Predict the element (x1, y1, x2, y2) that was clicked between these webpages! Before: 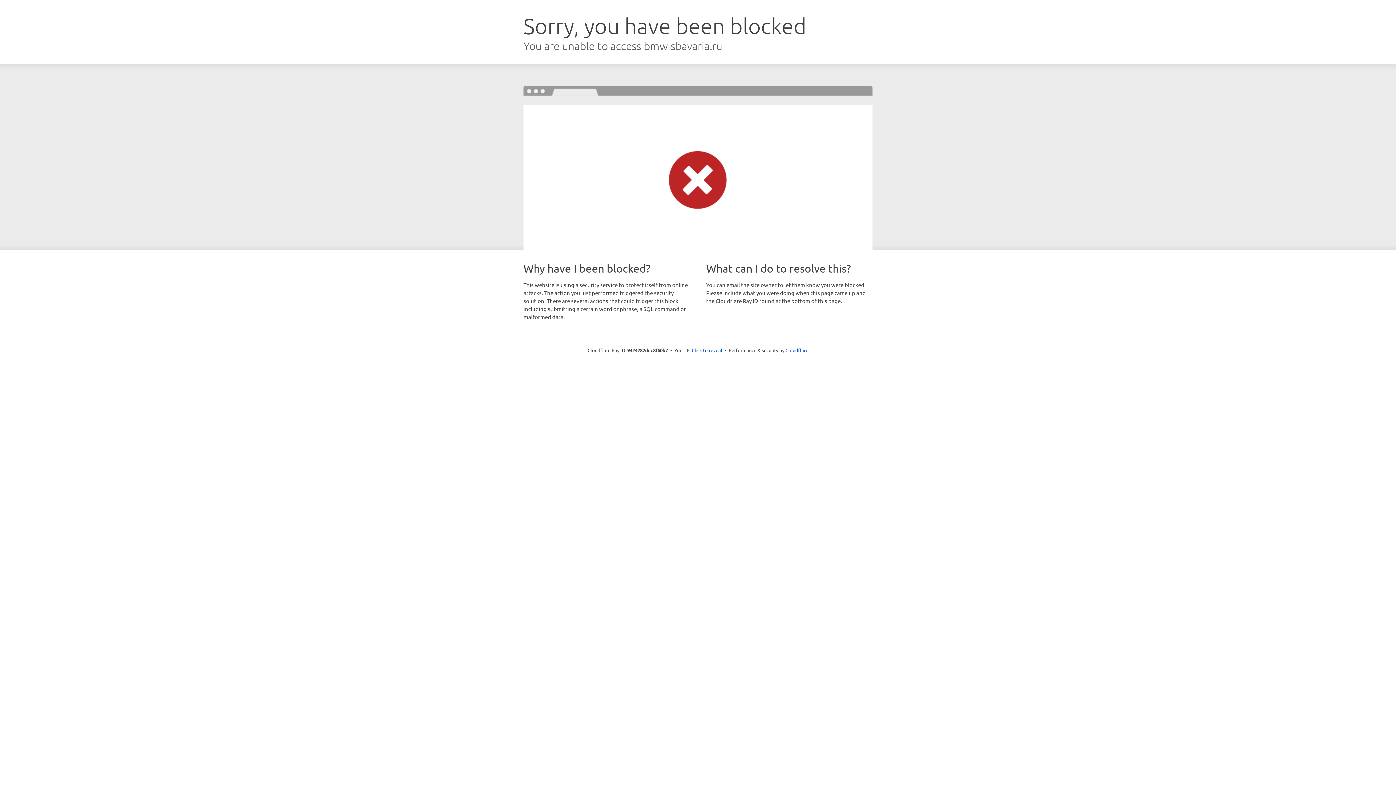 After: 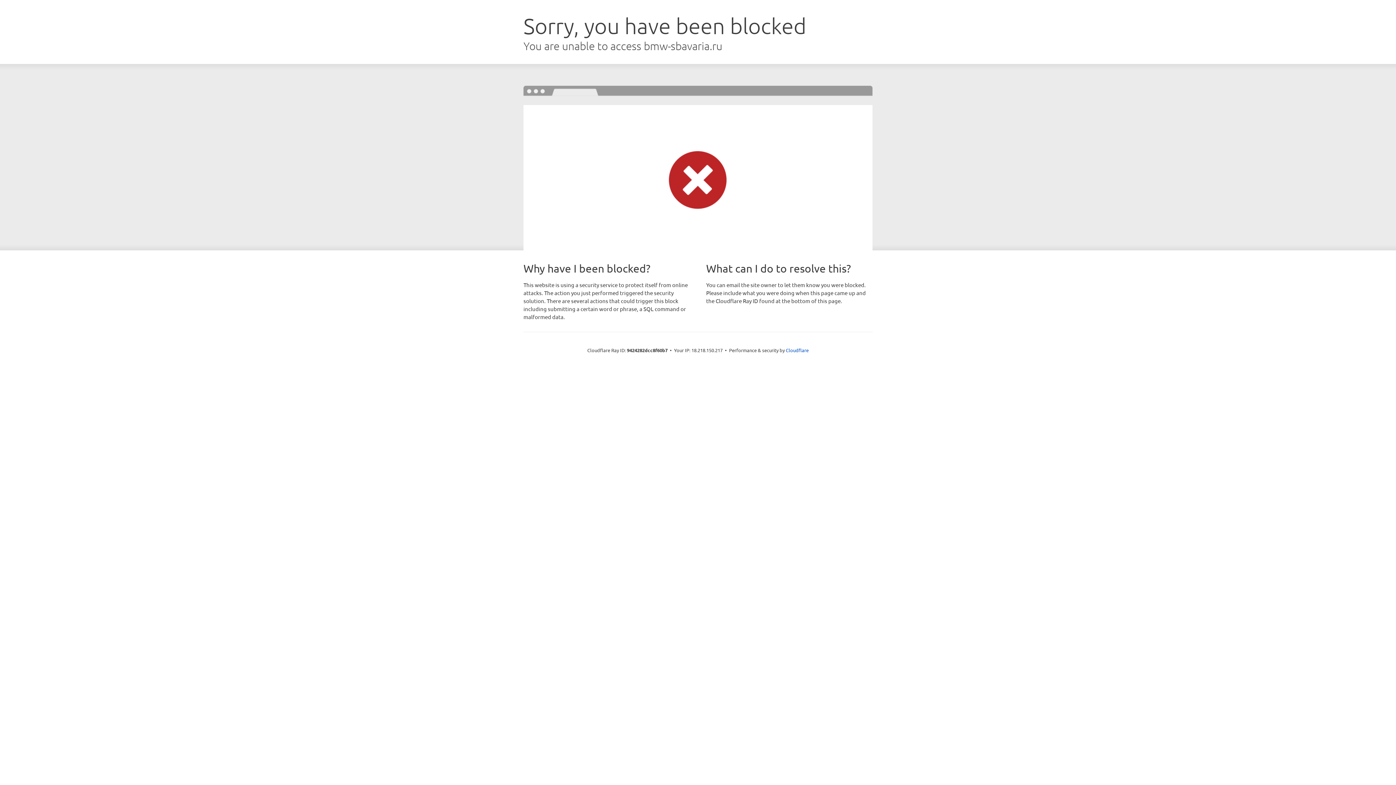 Action: label: Click to reveal bbox: (692, 346, 722, 353)